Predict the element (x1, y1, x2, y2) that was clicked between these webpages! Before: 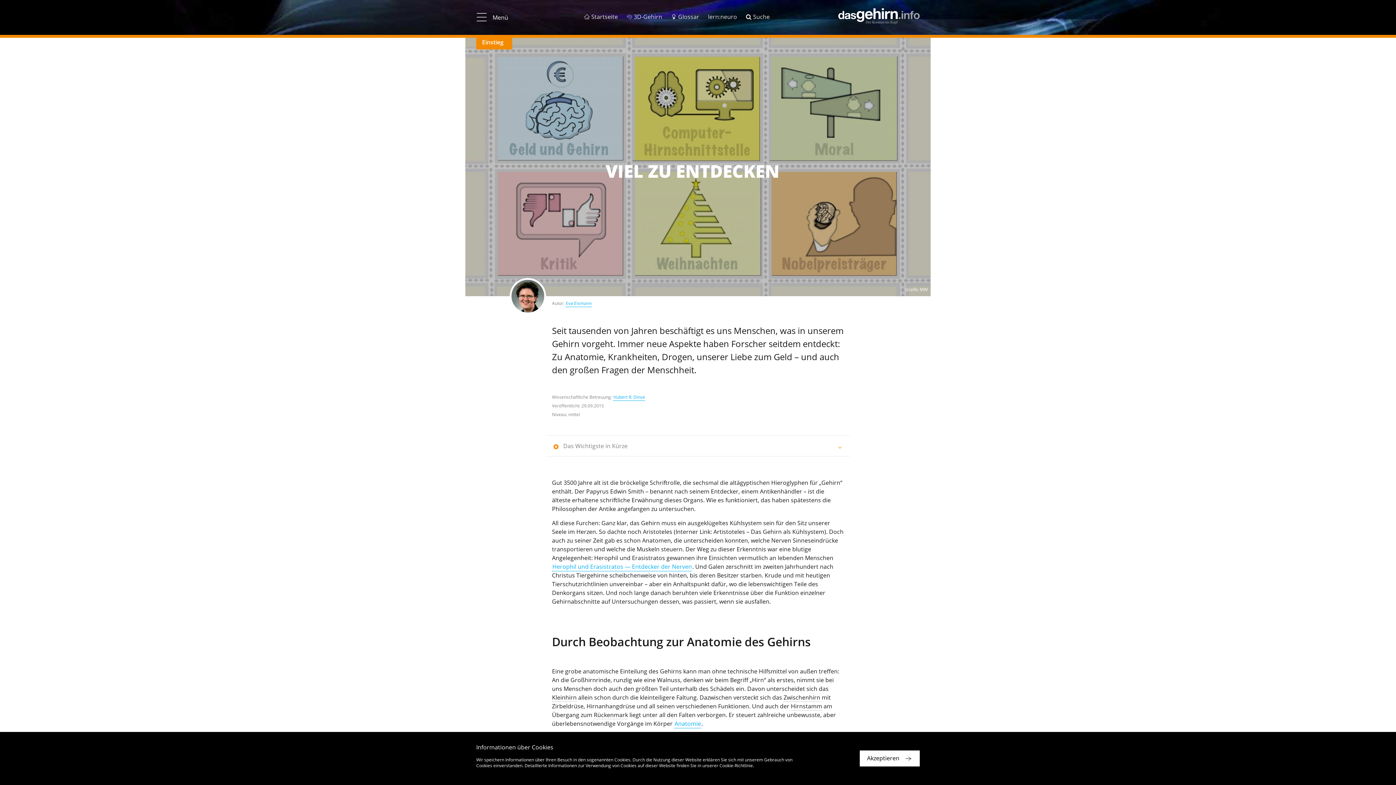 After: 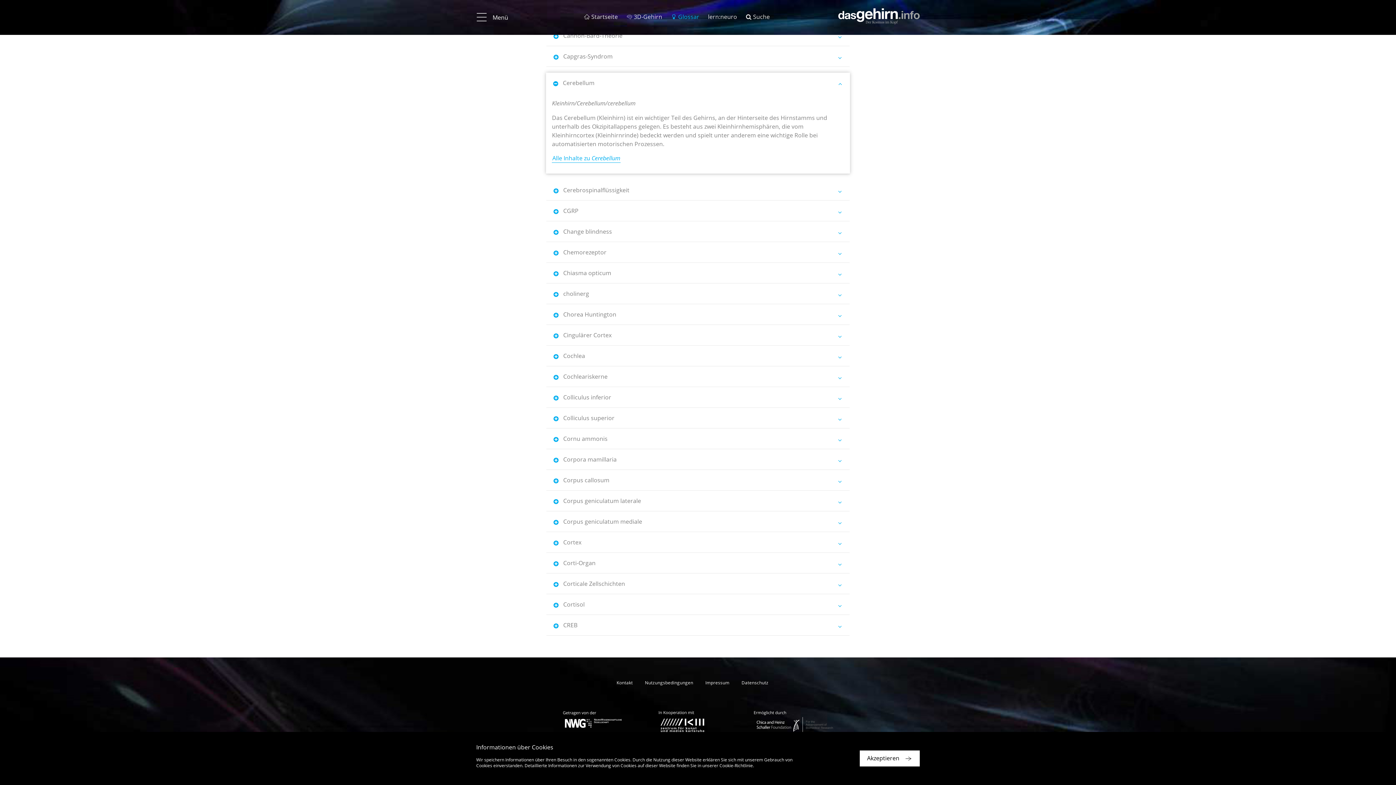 Action: bbox: (552, 693, 576, 702) label: Kleinhirn